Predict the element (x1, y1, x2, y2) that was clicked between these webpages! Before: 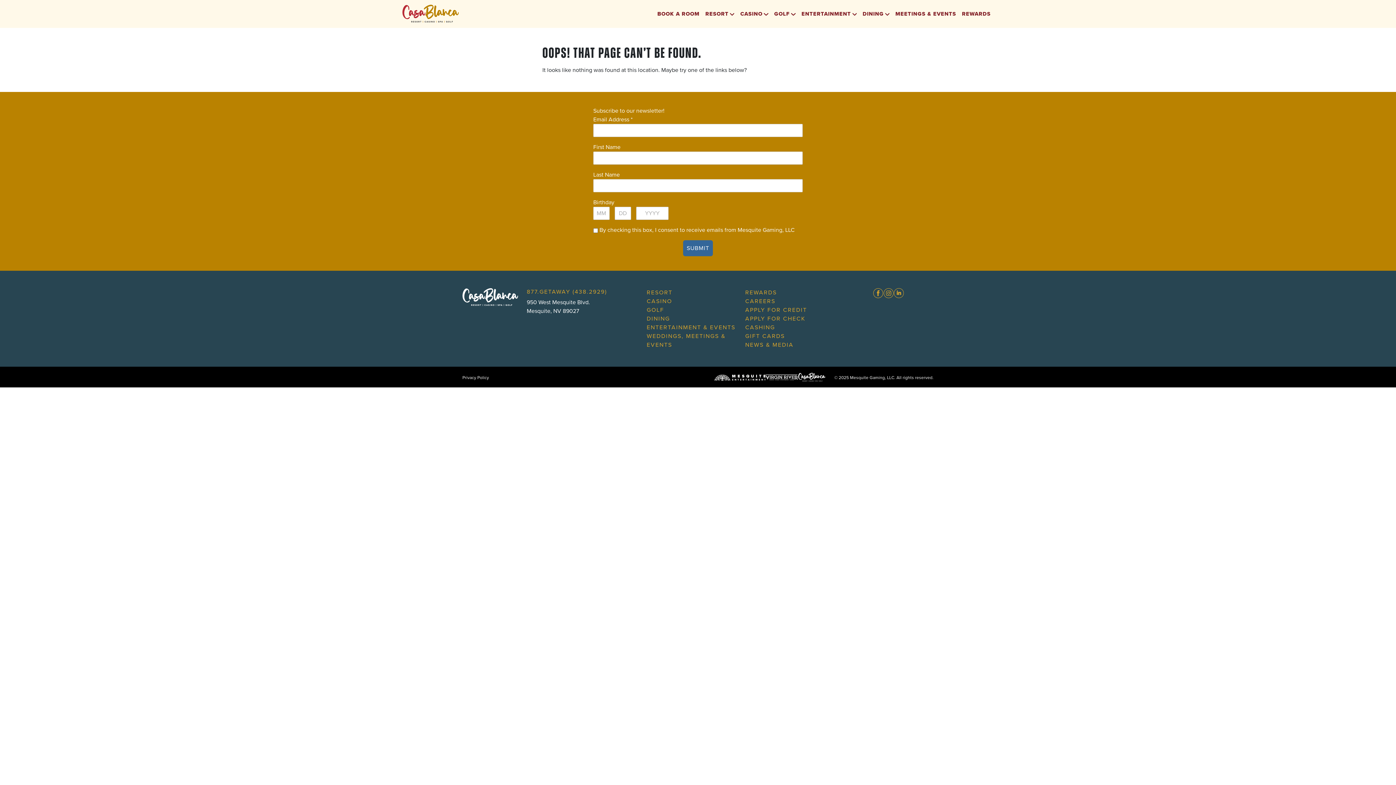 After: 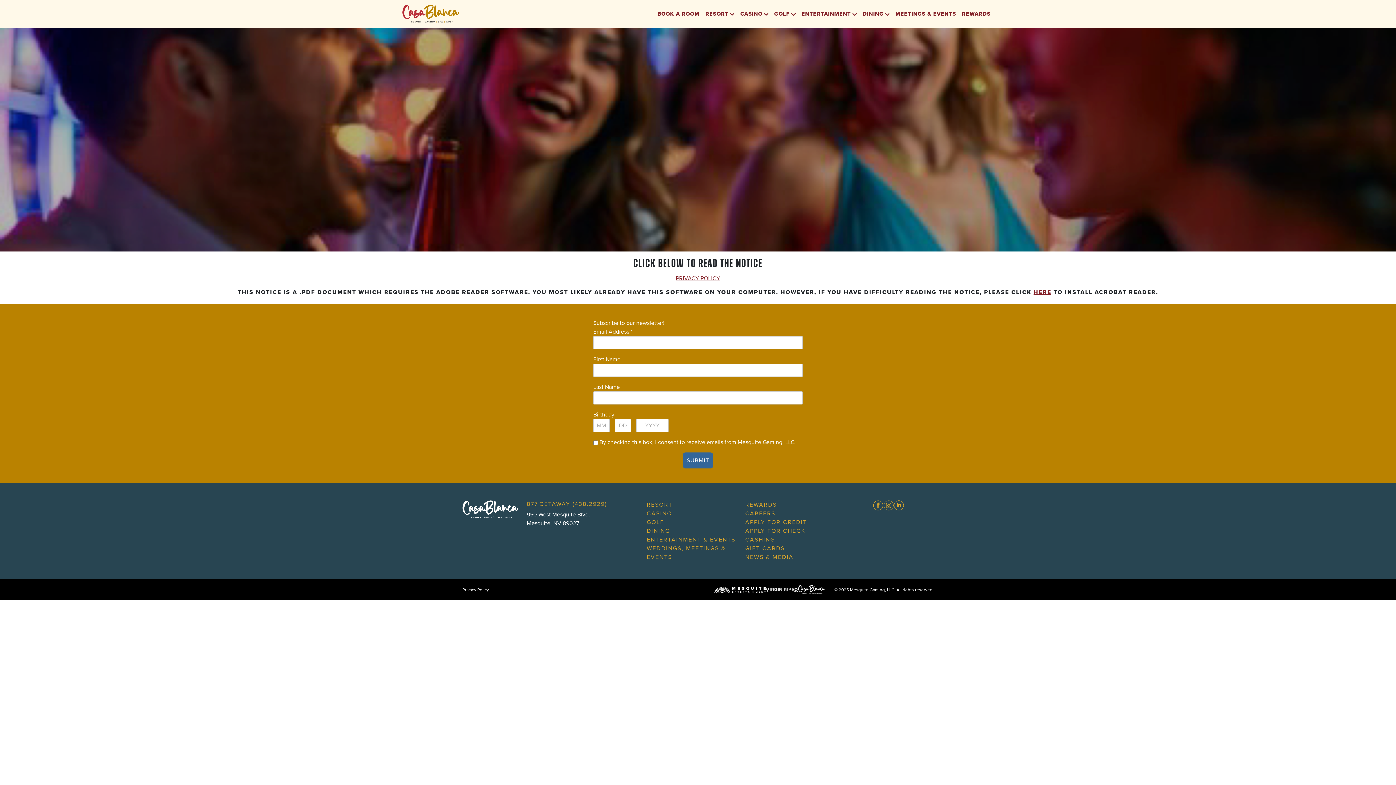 Action: label: Privacy Policy bbox: (462, 374, 489, 380)